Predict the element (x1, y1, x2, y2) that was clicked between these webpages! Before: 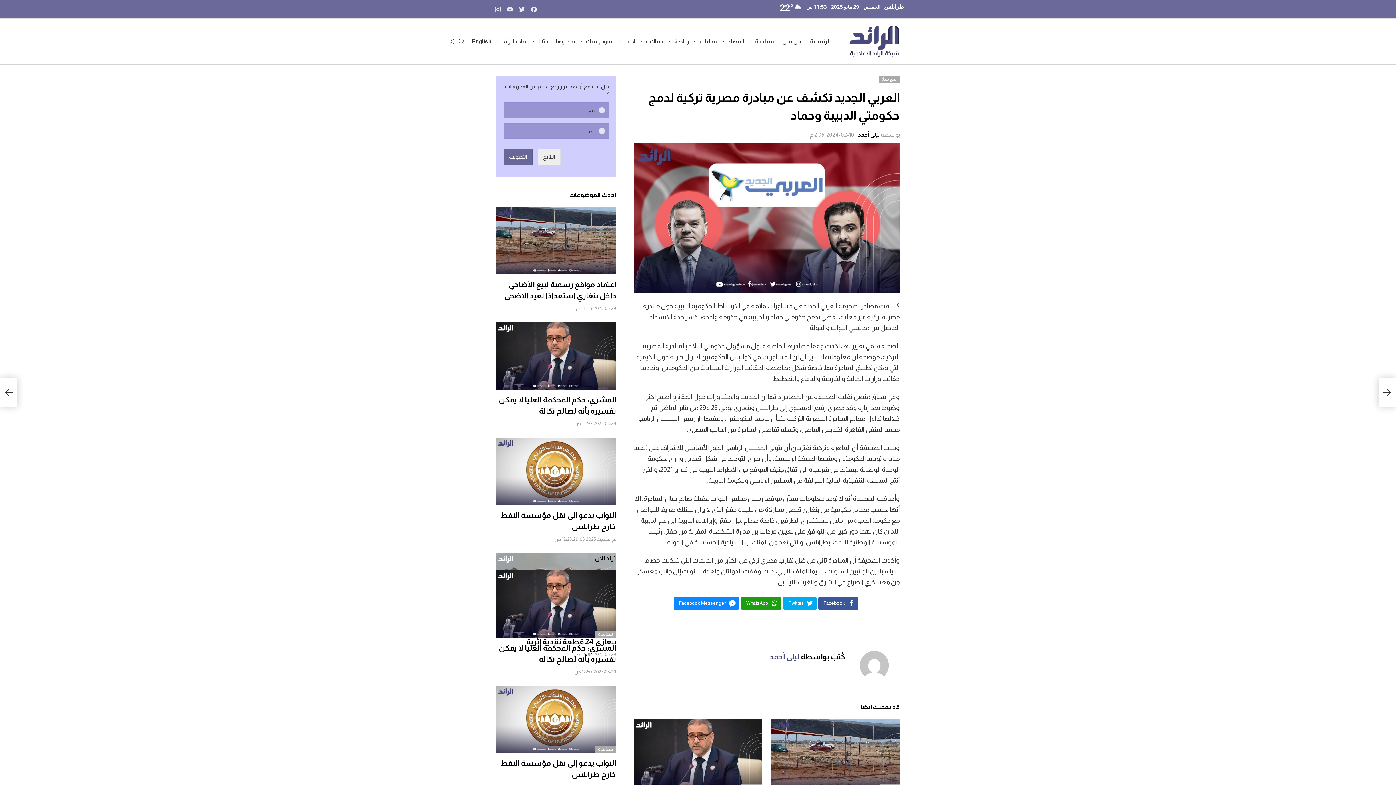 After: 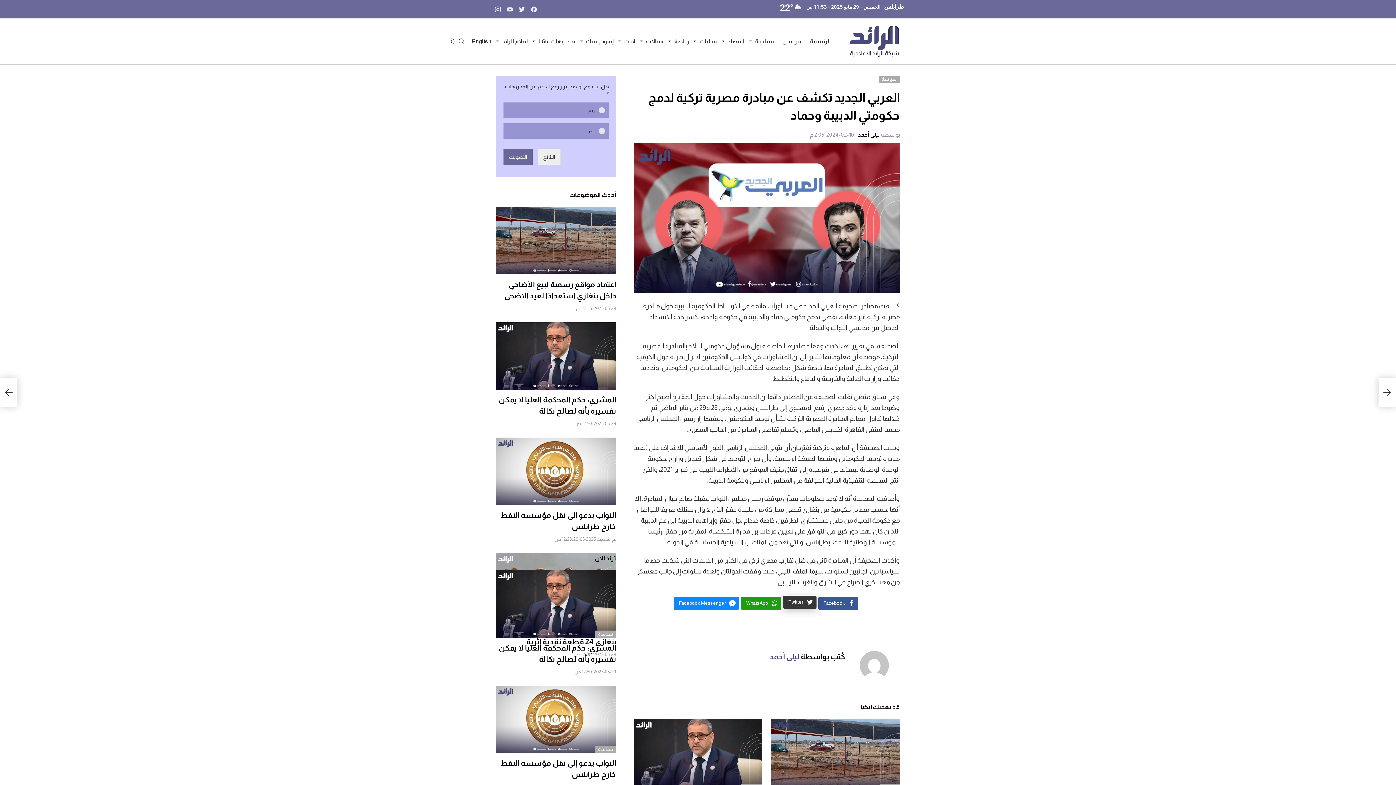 Action: label: Twitter bbox: (783, 596, 816, 610)